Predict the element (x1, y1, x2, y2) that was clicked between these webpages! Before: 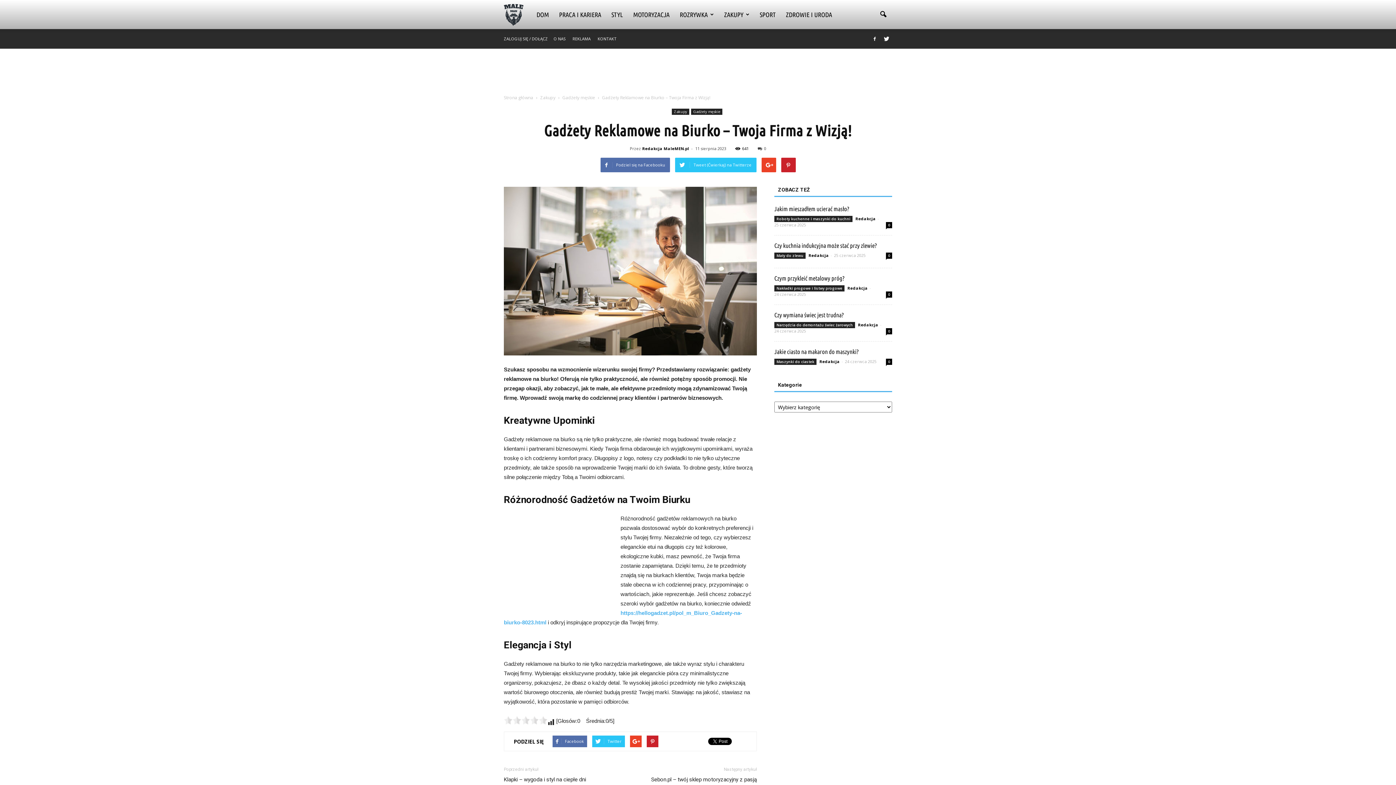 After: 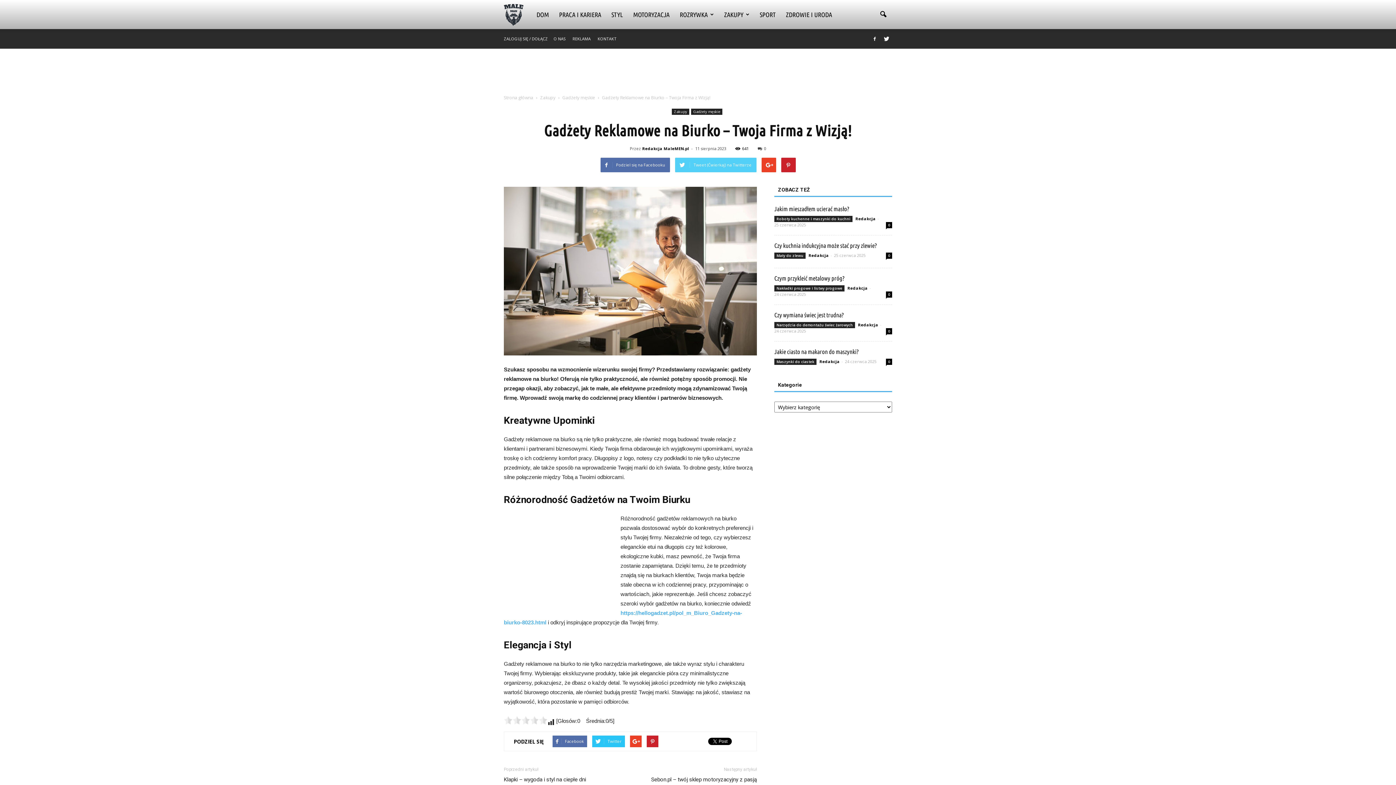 Action: label: Tweet (Ćwierkaj) na Twitterze bbox: (675, 157, 756, 172)